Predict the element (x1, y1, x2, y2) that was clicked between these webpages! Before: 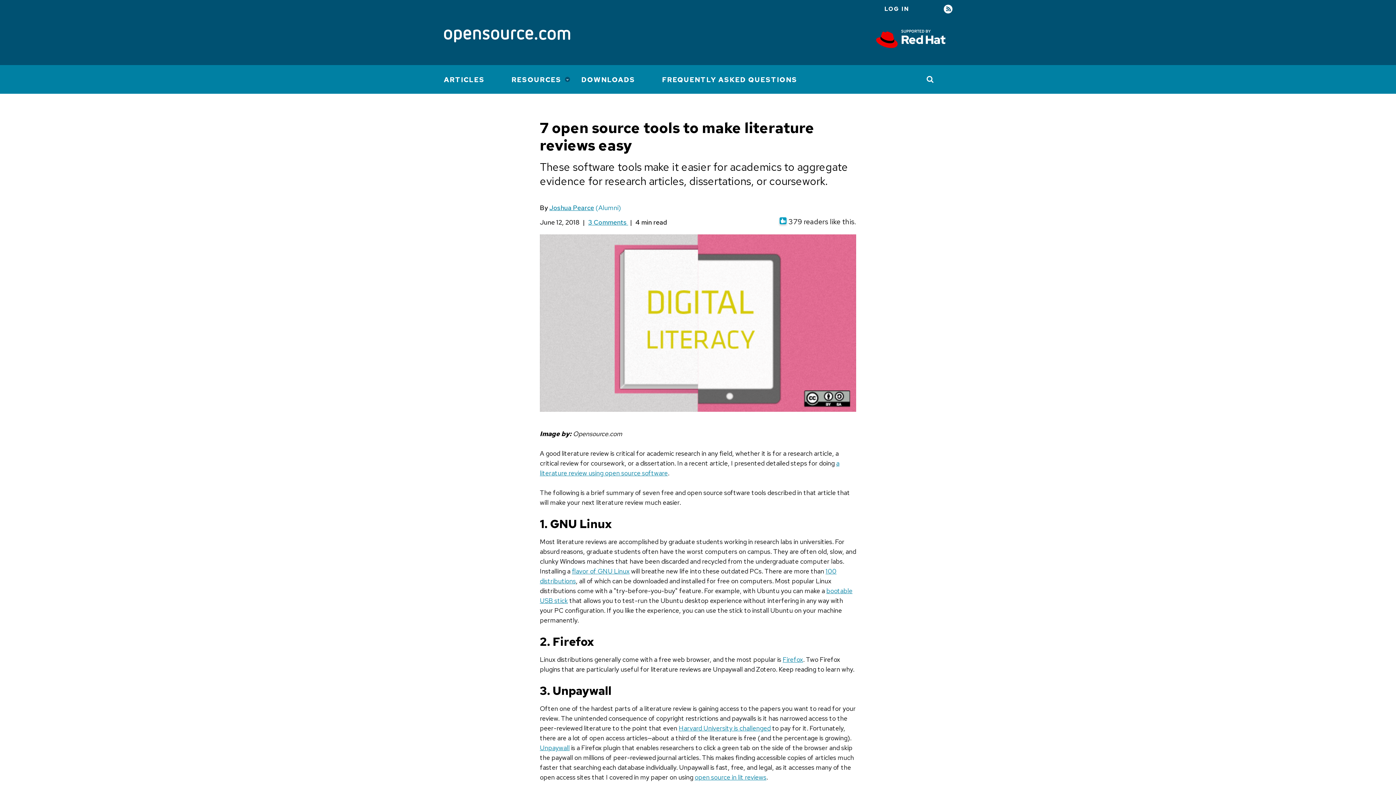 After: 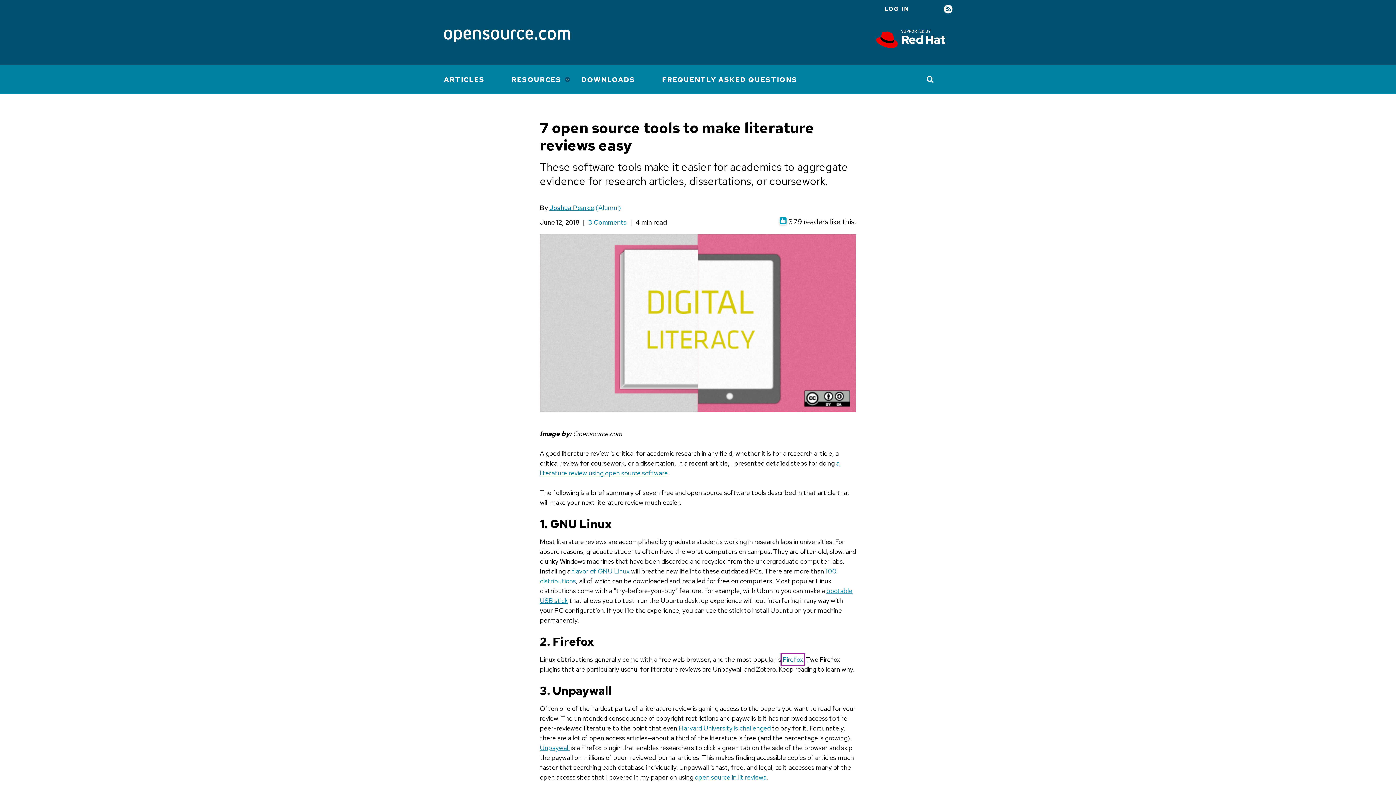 Action: bbox: (782, 655, 803, 664) label: Firefox